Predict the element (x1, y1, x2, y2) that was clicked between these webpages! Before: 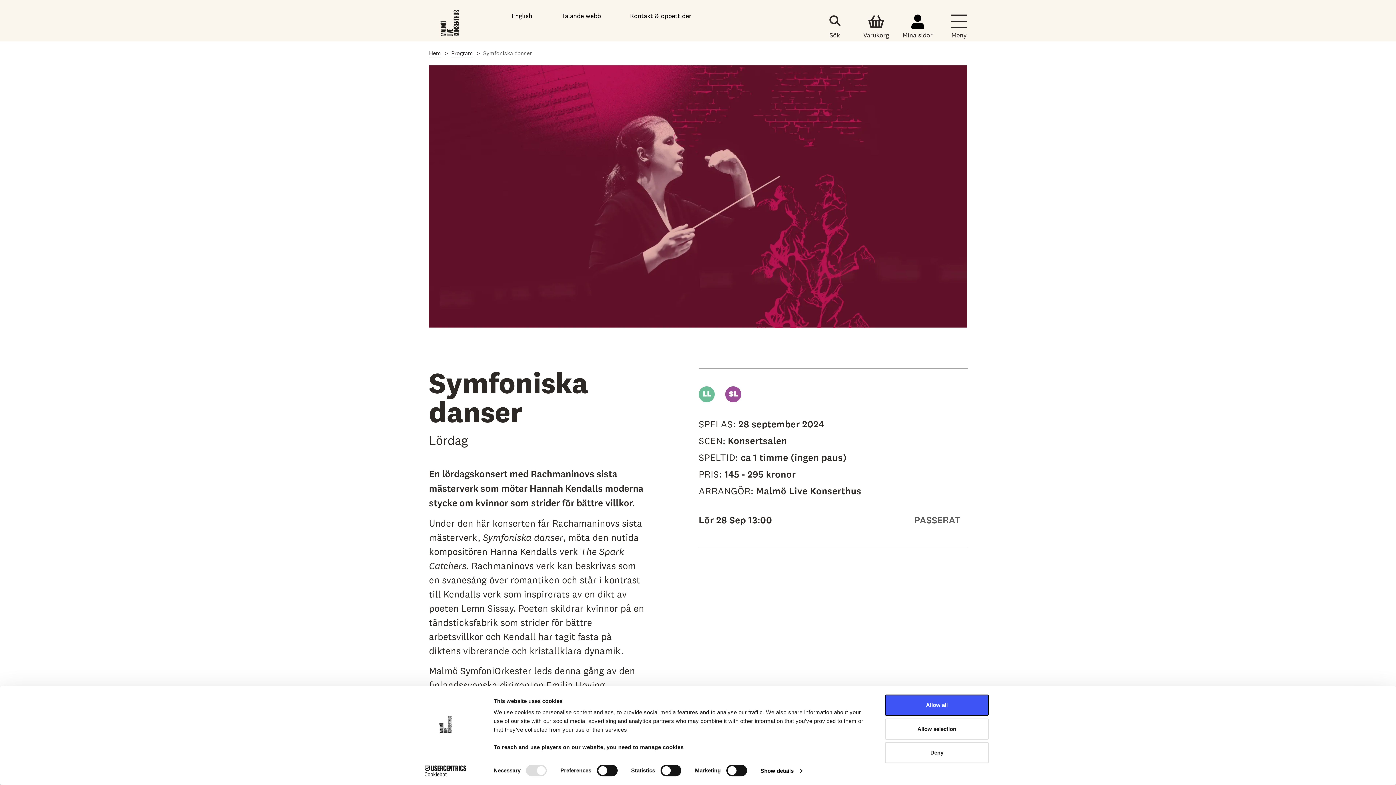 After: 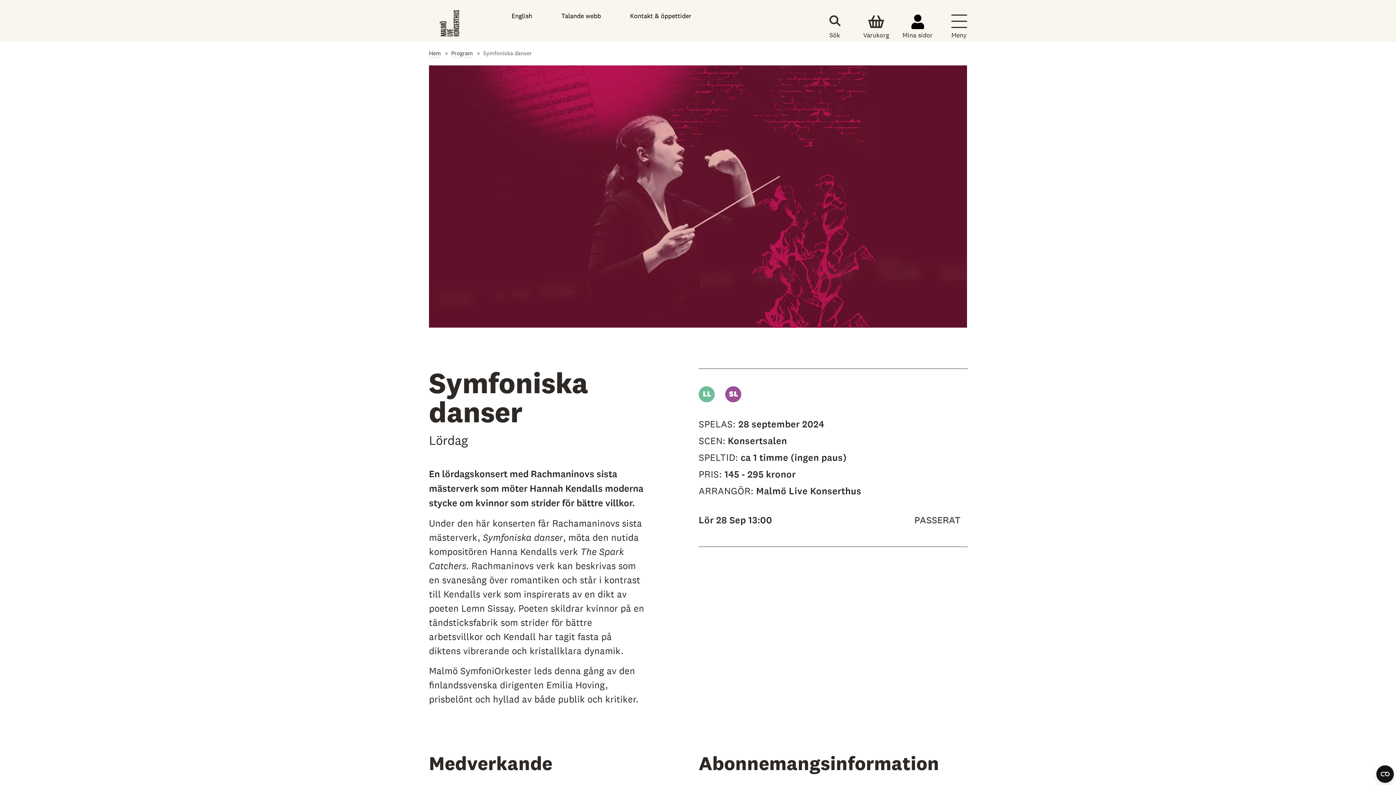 Action: bbox: (885, 742, 989, 763) label: Deny